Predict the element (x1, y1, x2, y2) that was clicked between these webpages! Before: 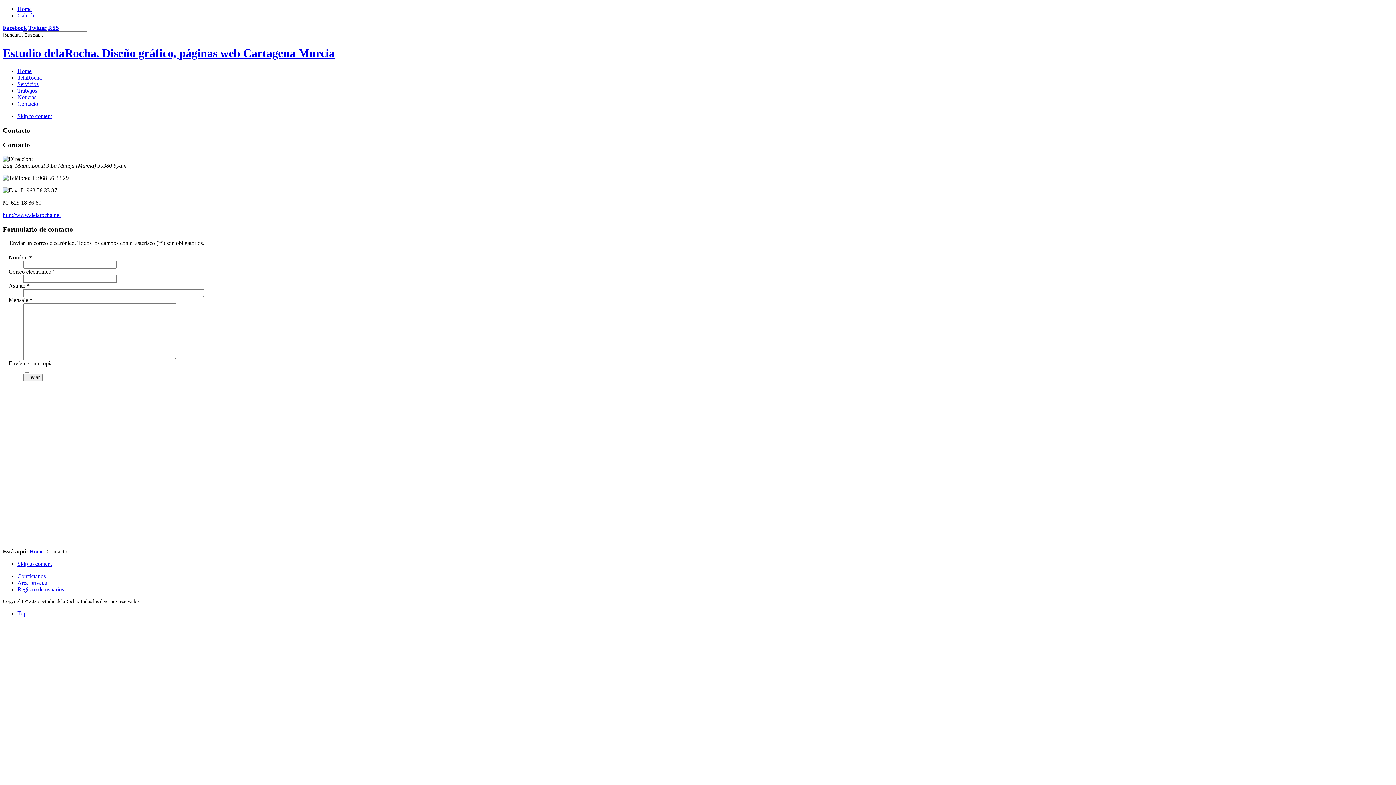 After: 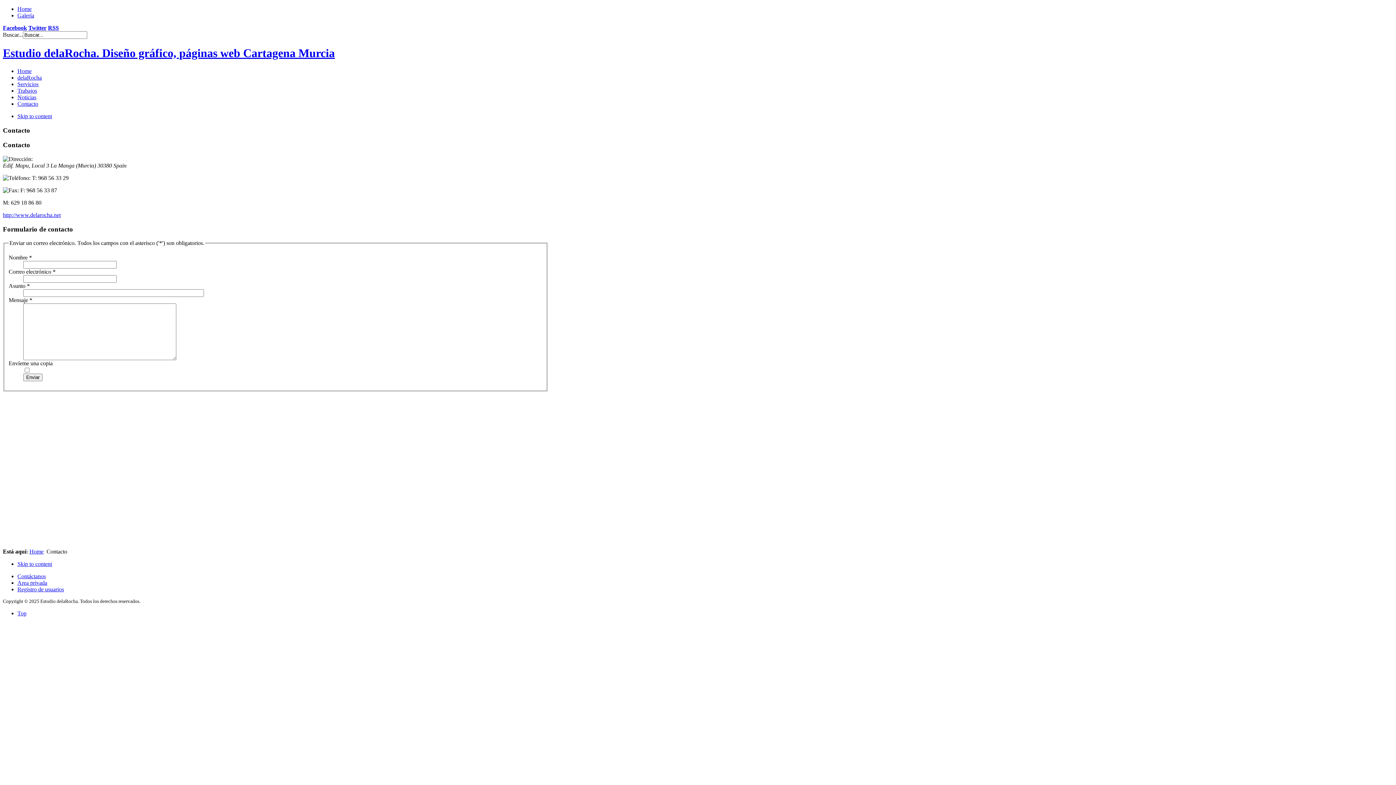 Action: label: Contacto bbox: (17, 100, 38, 106)